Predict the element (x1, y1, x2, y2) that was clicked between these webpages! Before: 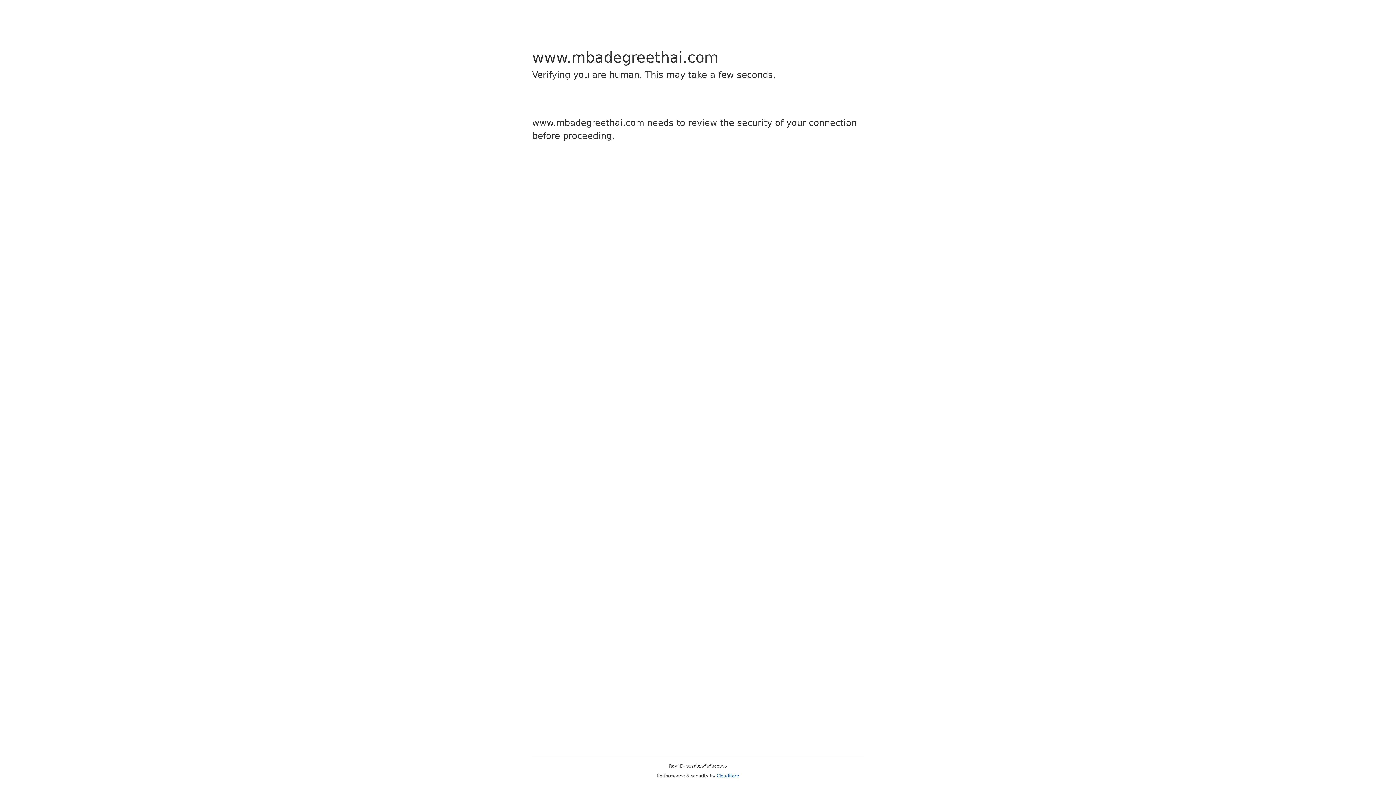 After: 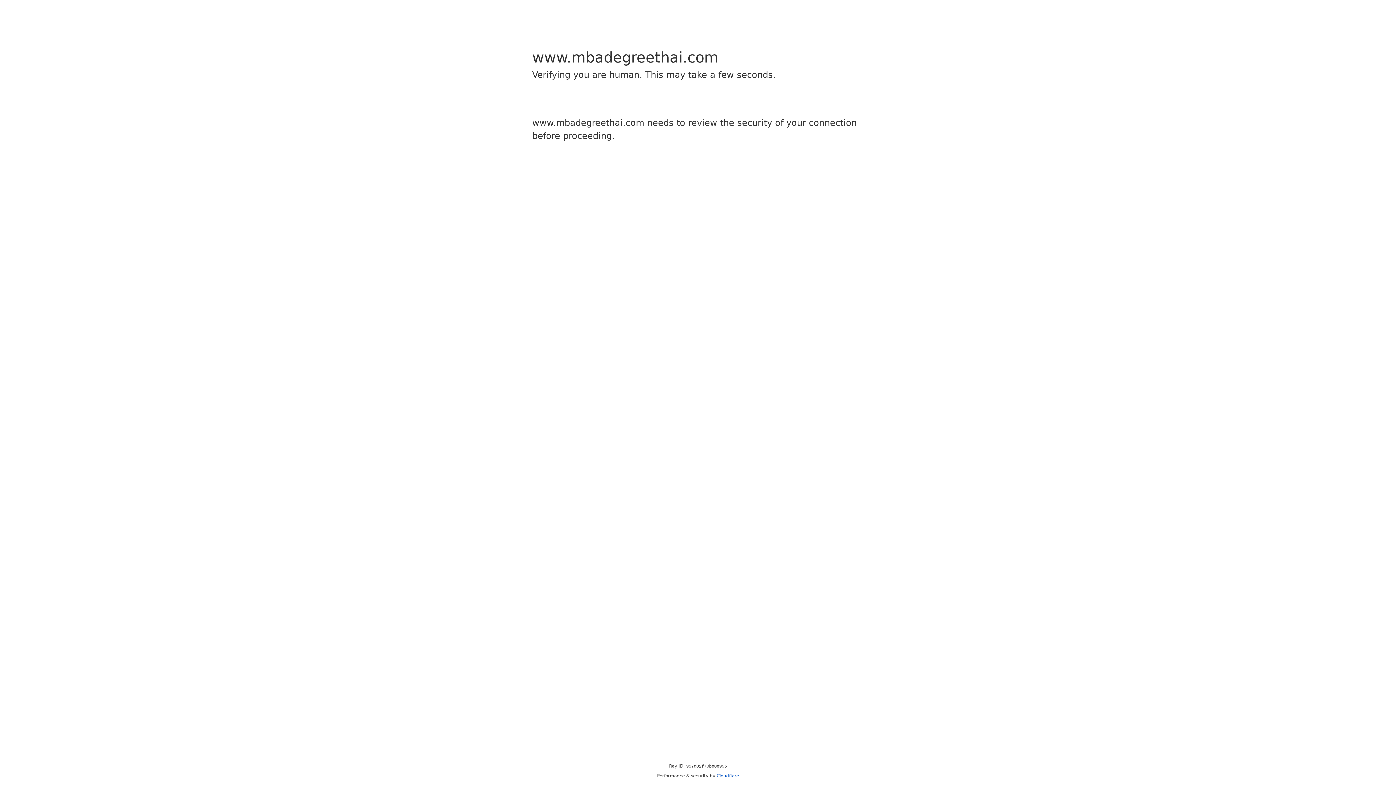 Action: label: Cloudflare bbox: (716, 773, 739, 778)